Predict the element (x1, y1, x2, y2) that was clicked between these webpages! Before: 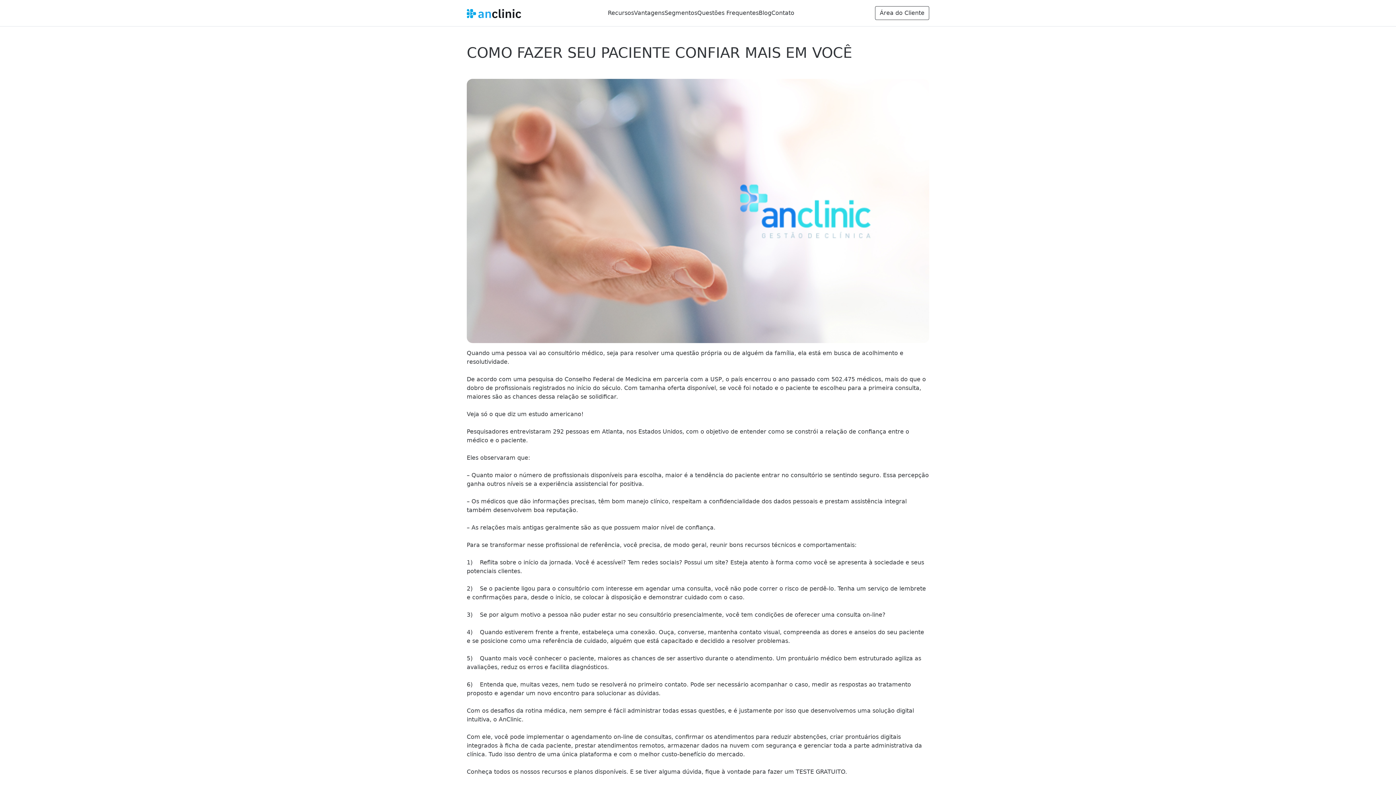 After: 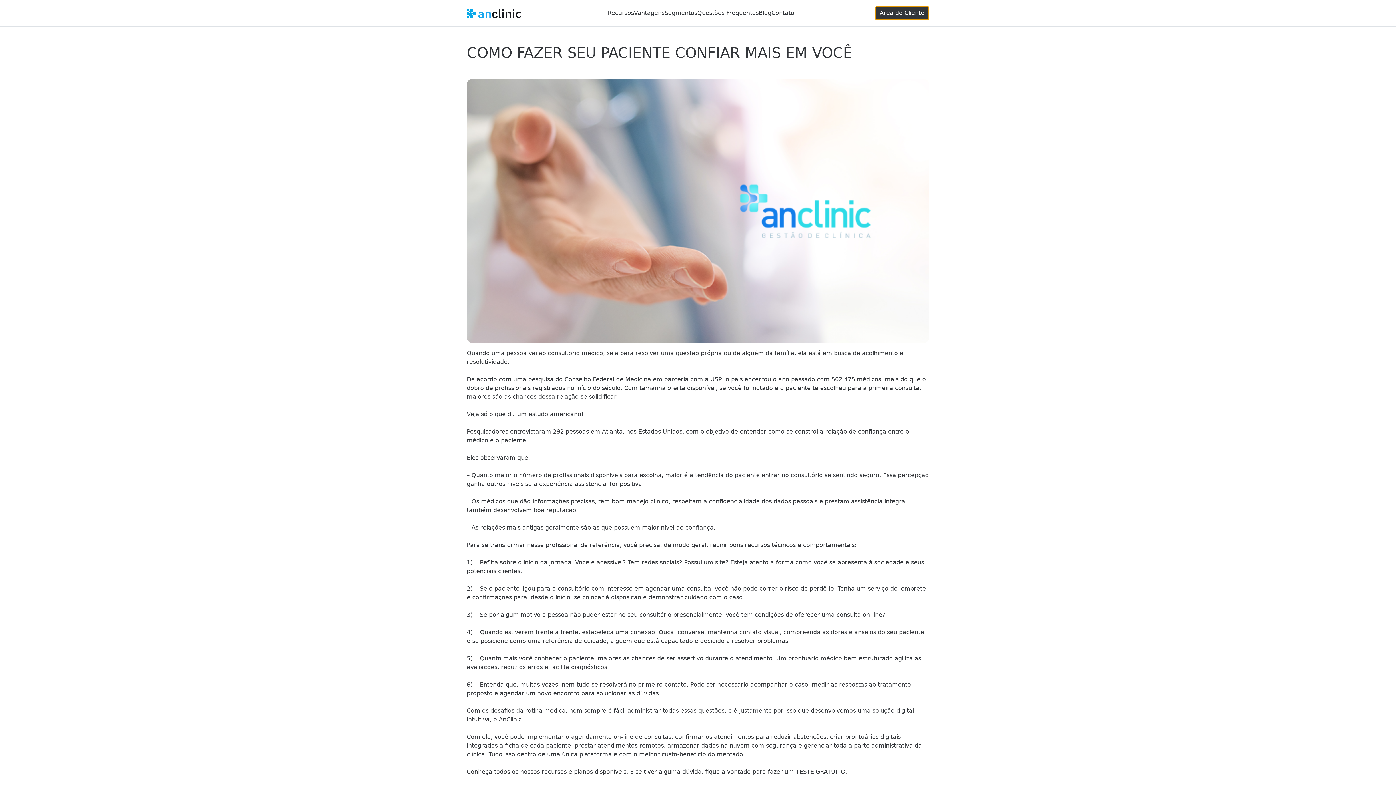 Action: label: Área do Cliente bbox: (875, 6, 929, 20)